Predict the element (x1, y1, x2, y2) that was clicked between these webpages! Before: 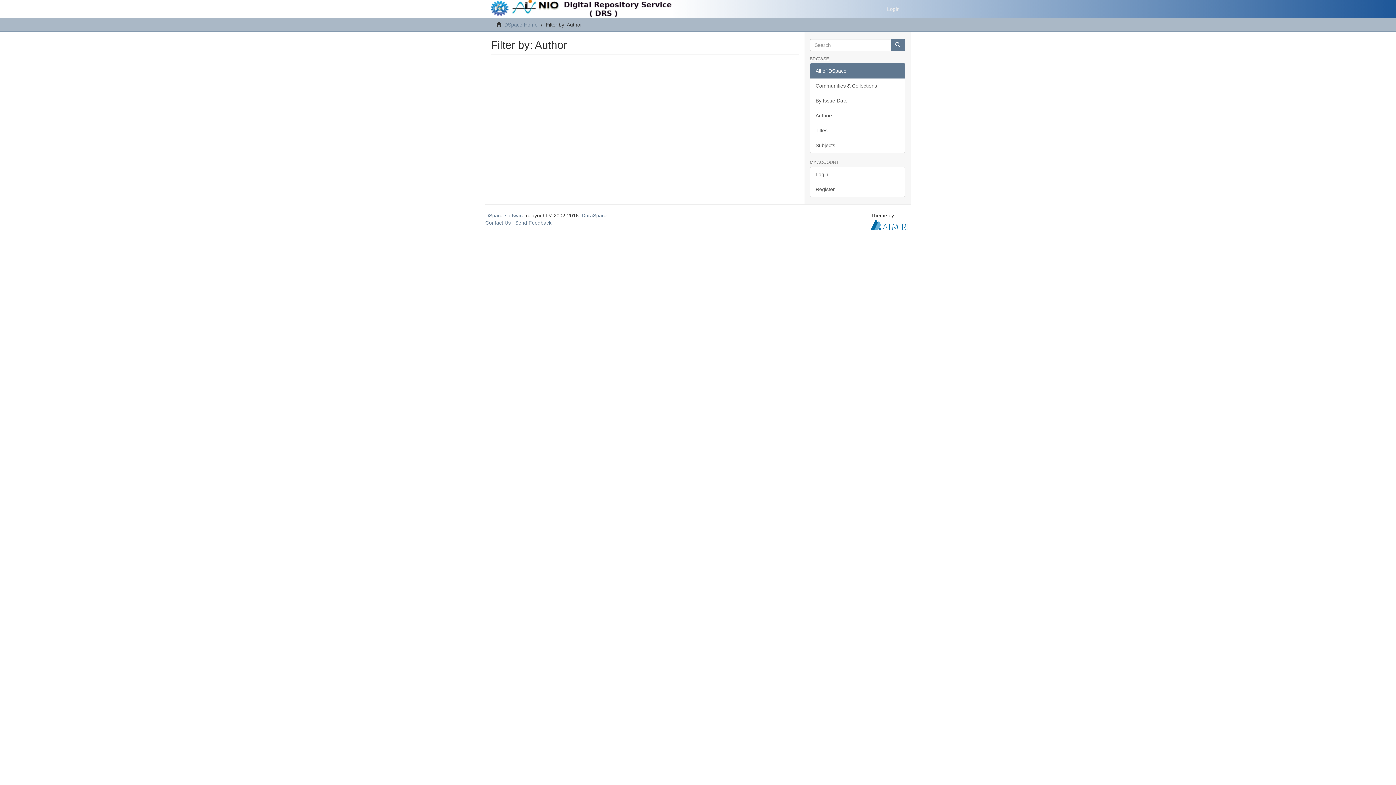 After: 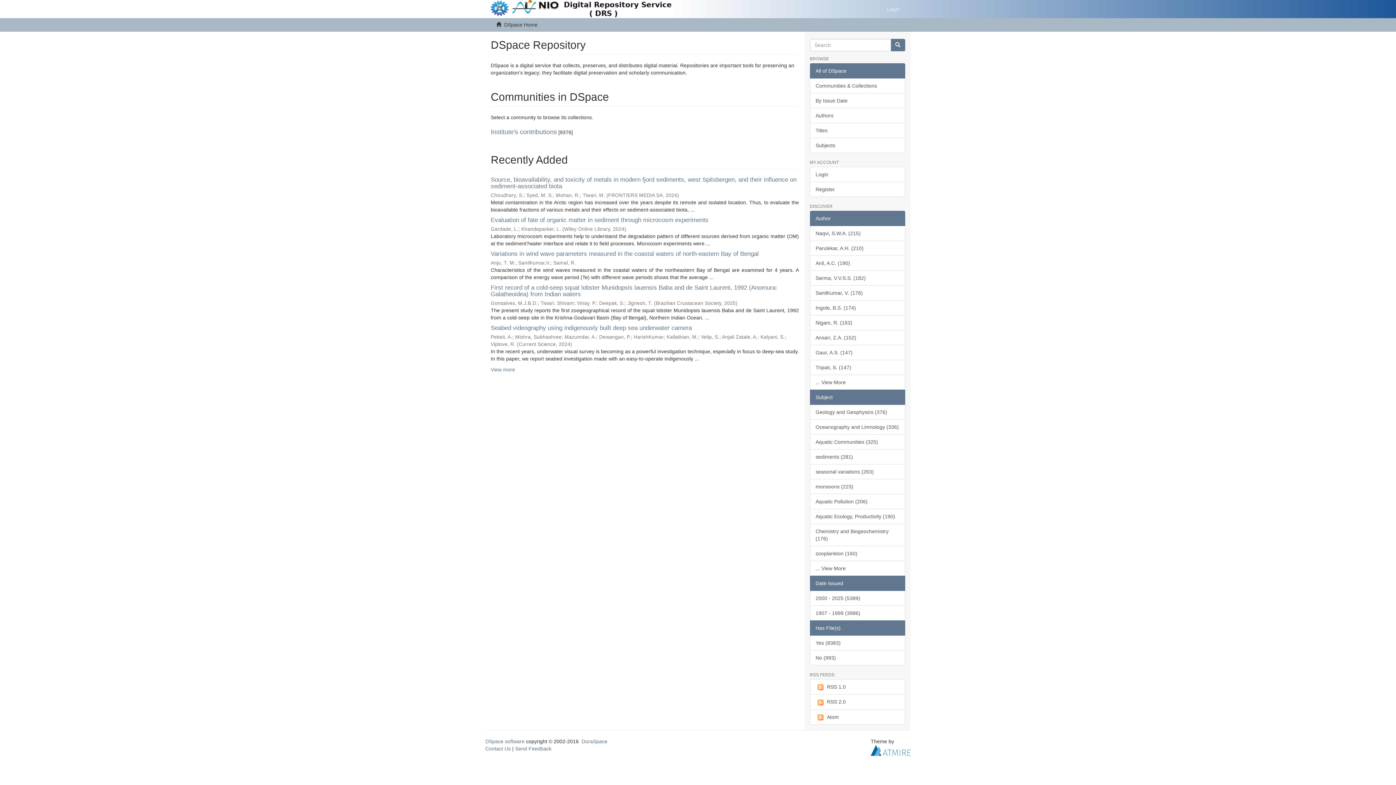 Action: bbox: (490, 0, 672, 18)